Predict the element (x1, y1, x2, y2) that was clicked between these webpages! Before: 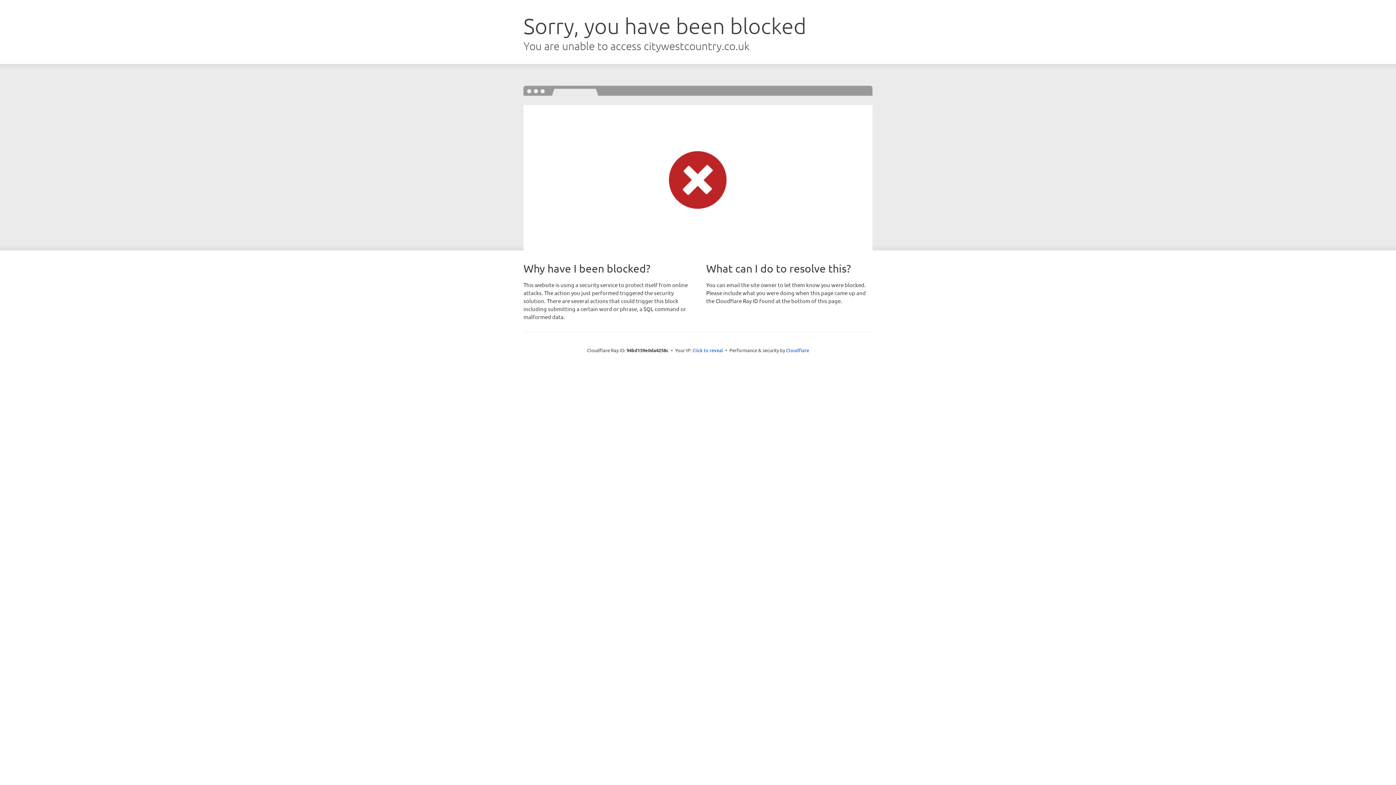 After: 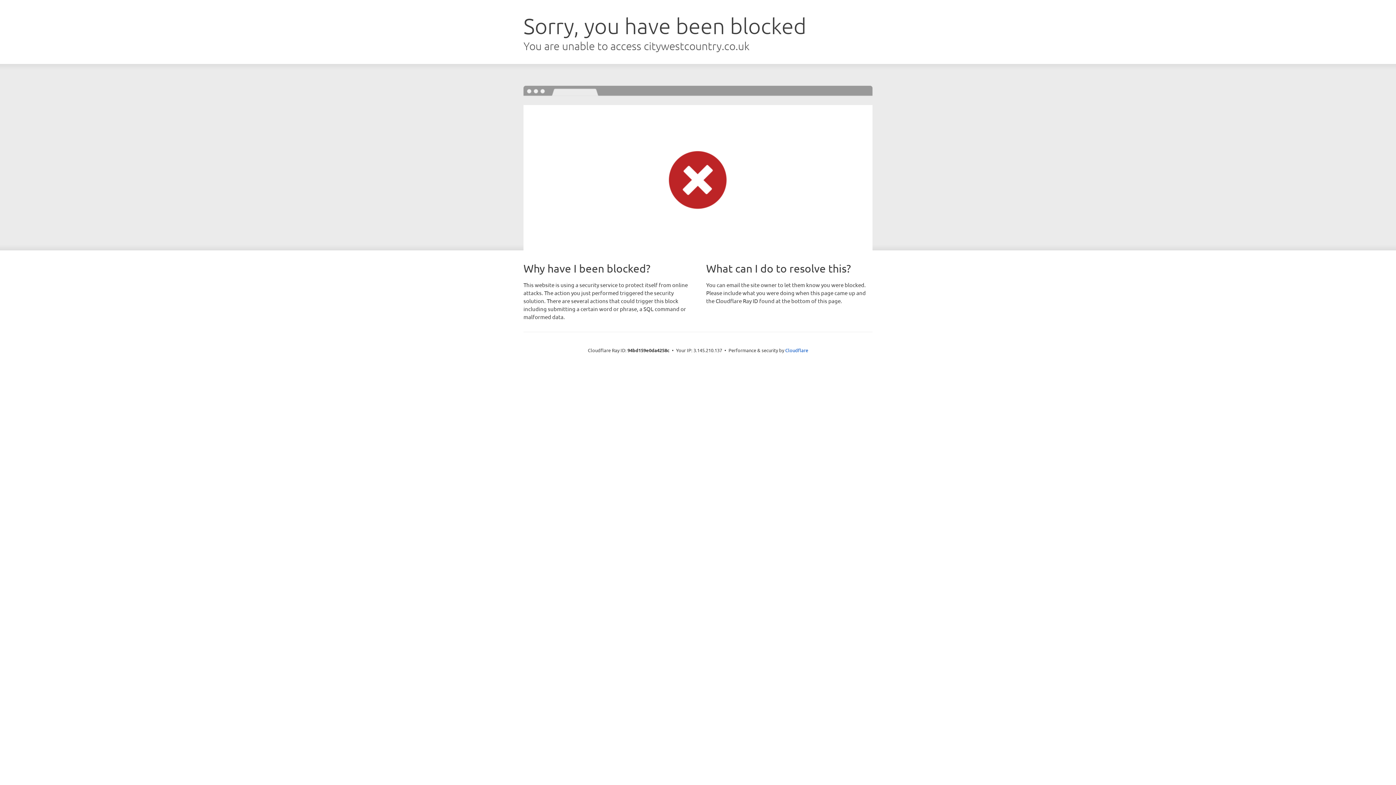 Action: bbox: (692, 346, 723, 353) label: Click to reveal